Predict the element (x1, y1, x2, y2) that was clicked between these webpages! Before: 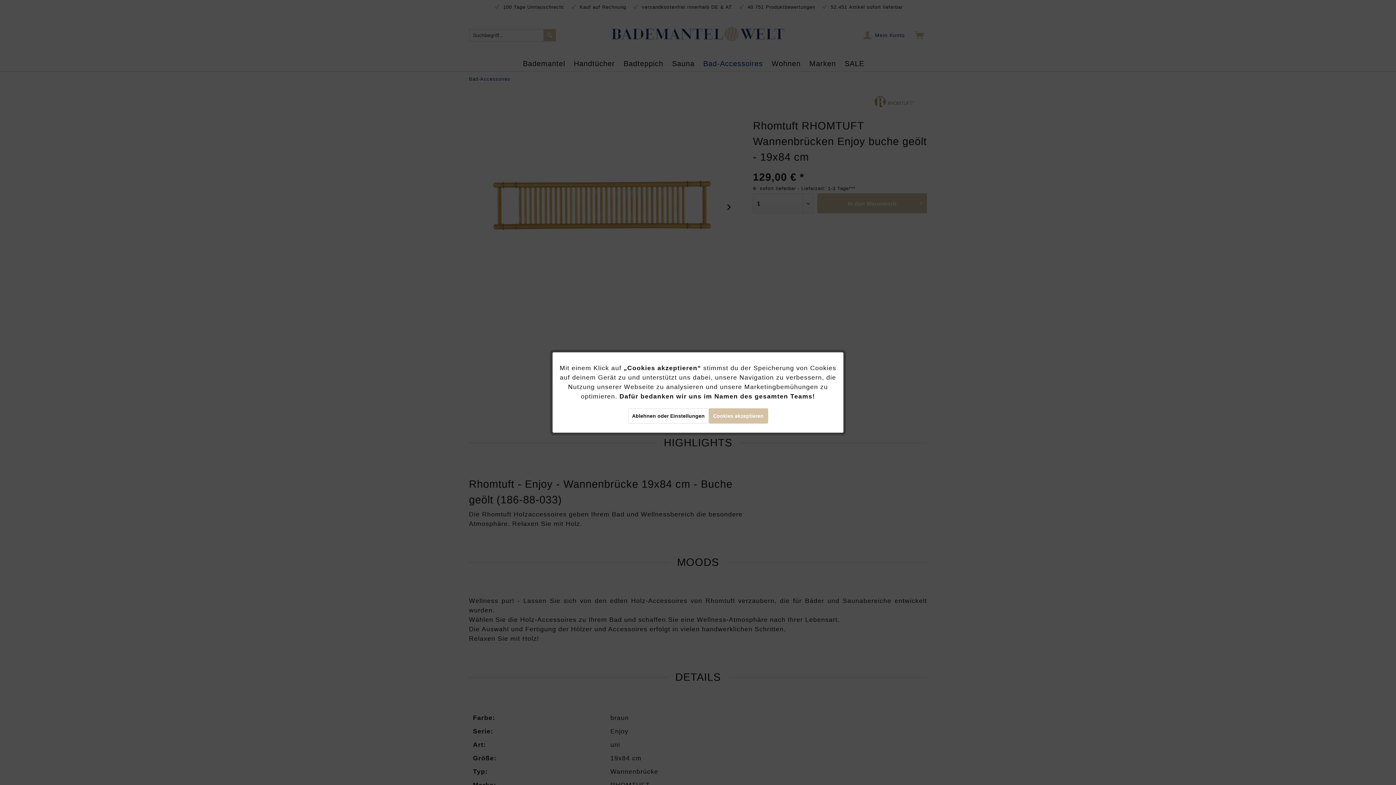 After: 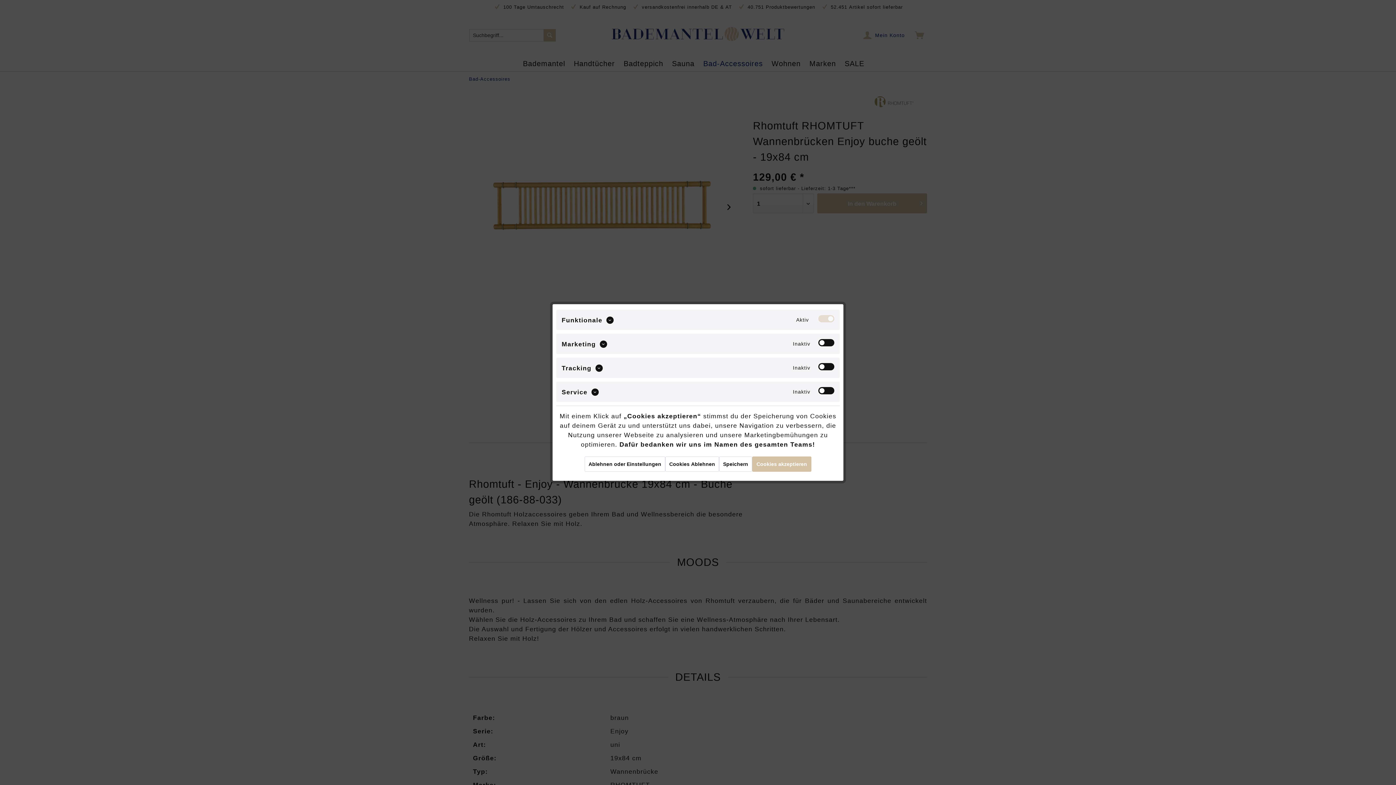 Action: bbox: (628, 408, 708, 423) label: Ablehnen oder Einstellungen